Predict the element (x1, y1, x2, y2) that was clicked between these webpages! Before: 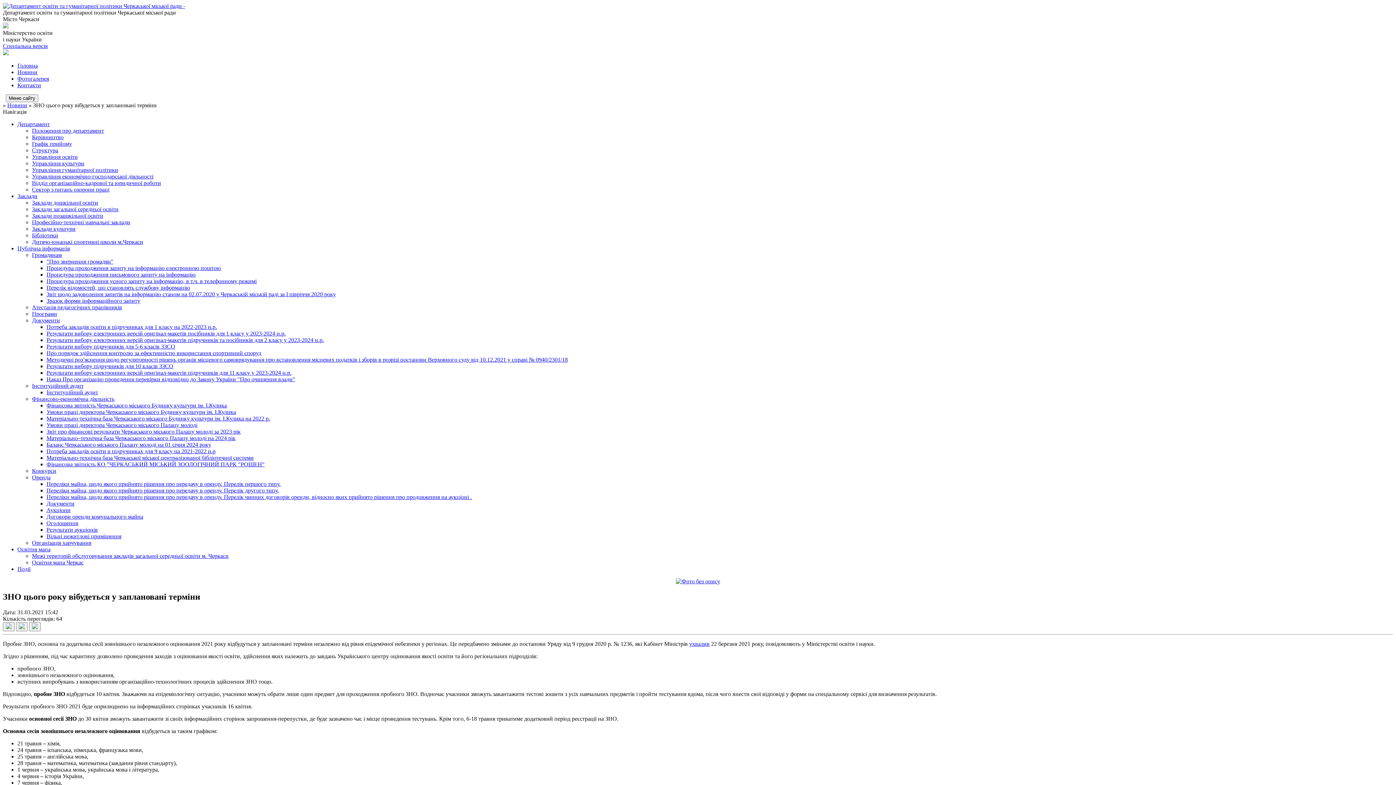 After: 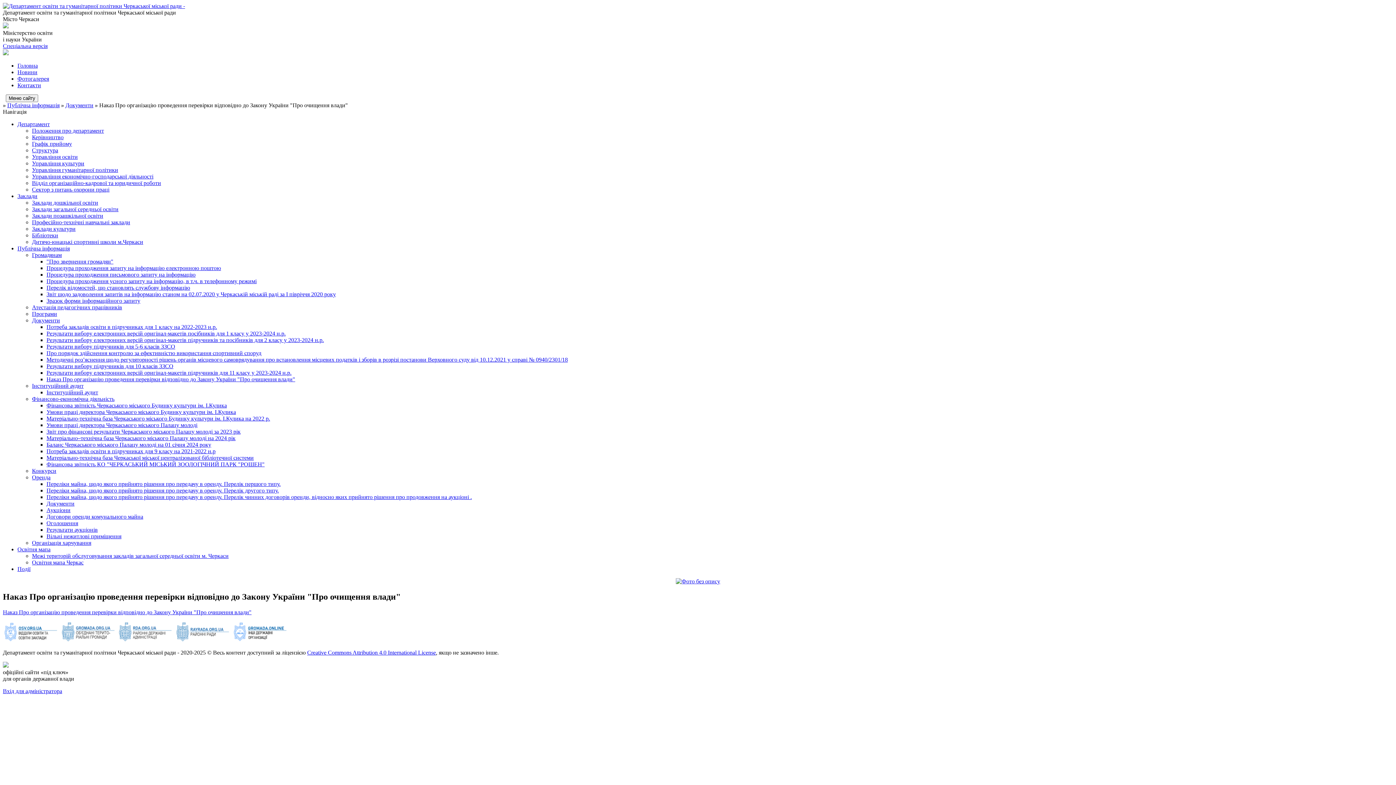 Action: label: Наказ Про організацію проведення перевірки відповідно до Закону України "Про очищення влади" bbox: (46, 376, 295, 382)